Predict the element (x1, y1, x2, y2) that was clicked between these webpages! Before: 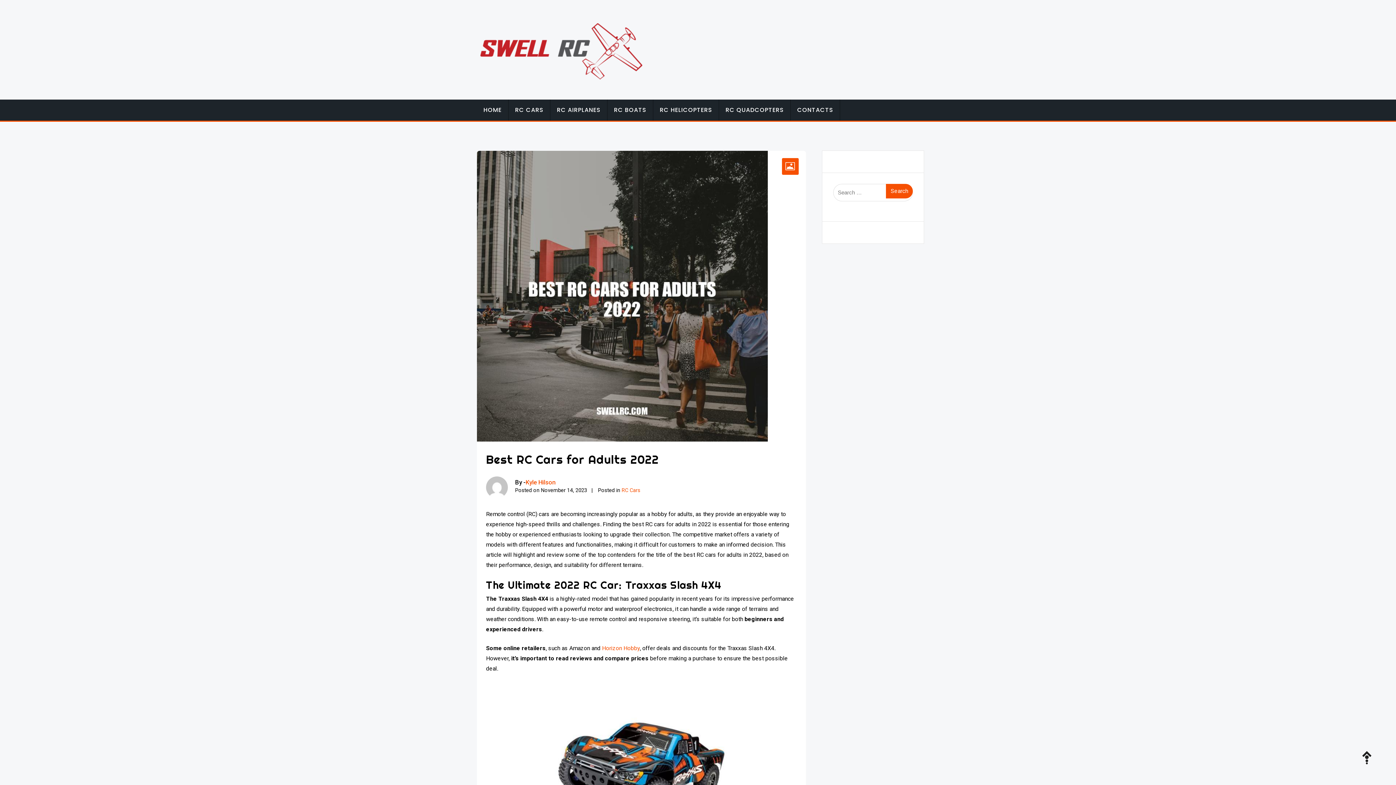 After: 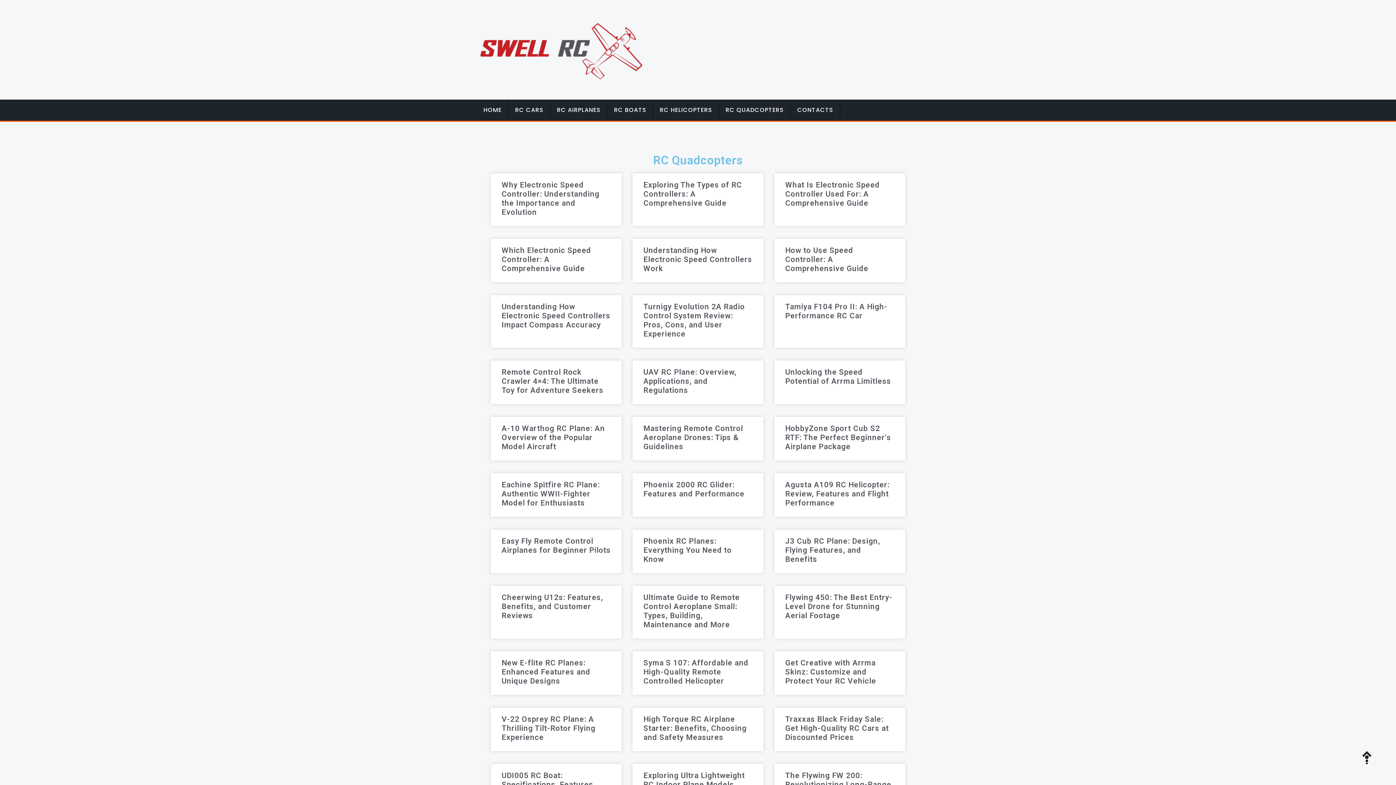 Action: bbox: (719, 99, 790, 120) label: RC QUADCOPTERS